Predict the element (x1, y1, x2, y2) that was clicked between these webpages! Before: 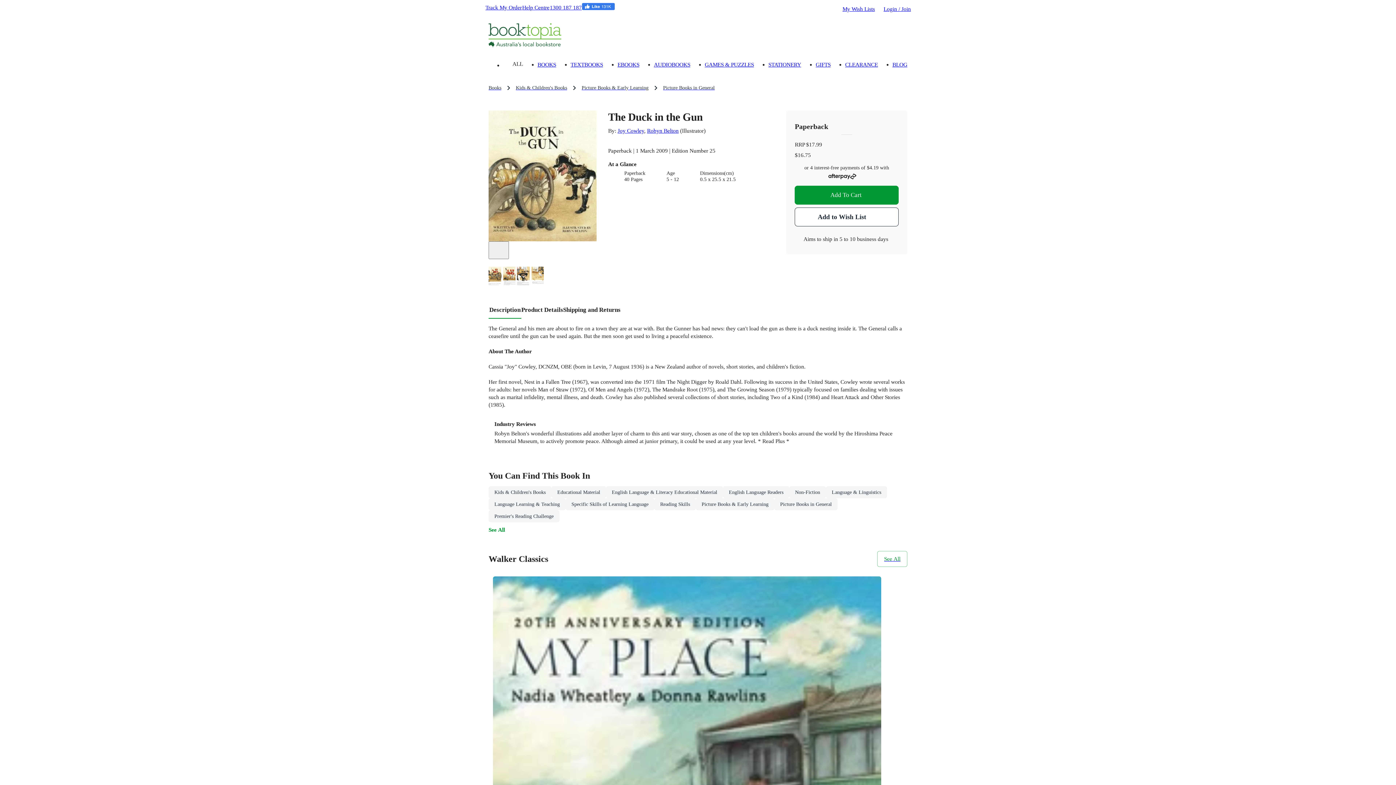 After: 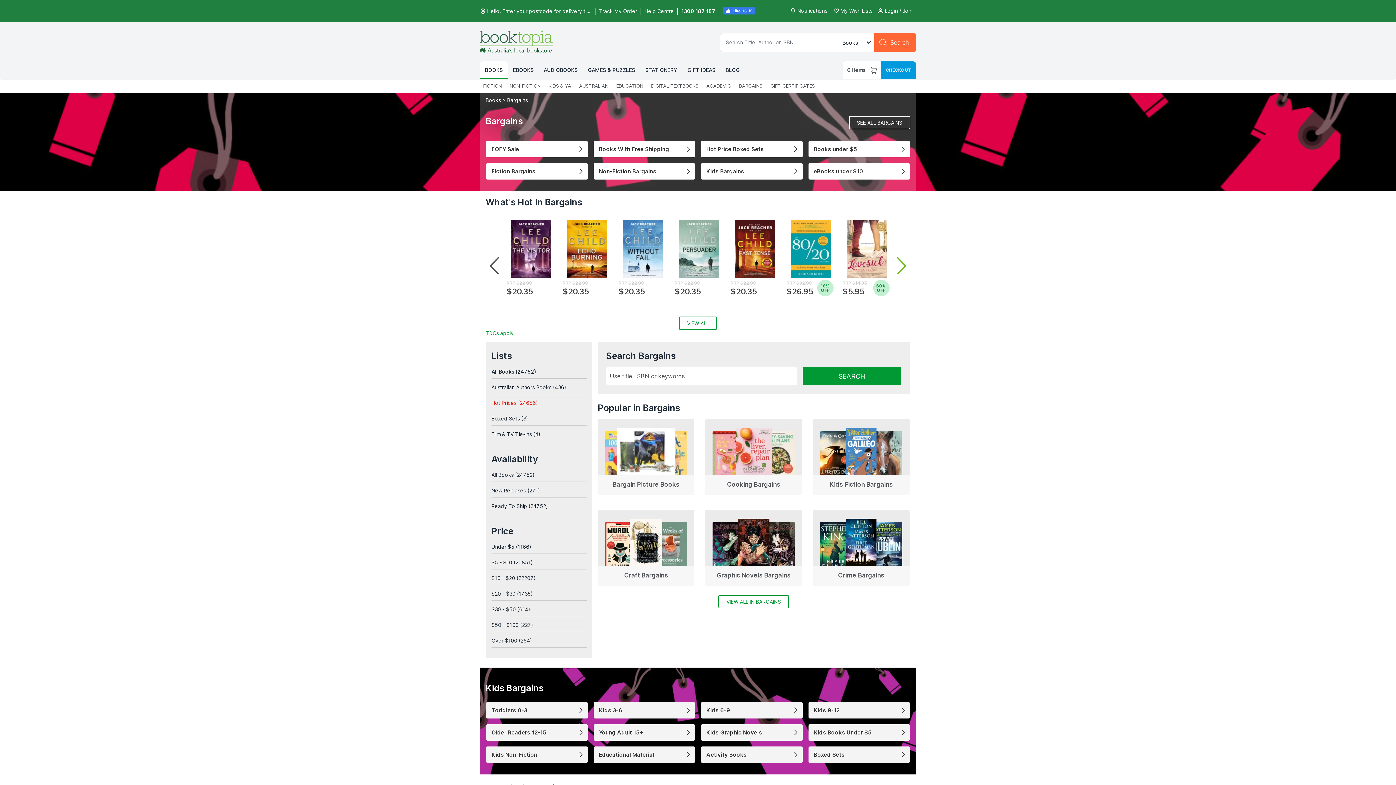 Action: label: CLEARANCE bbox: (845, 61, 878, 67)